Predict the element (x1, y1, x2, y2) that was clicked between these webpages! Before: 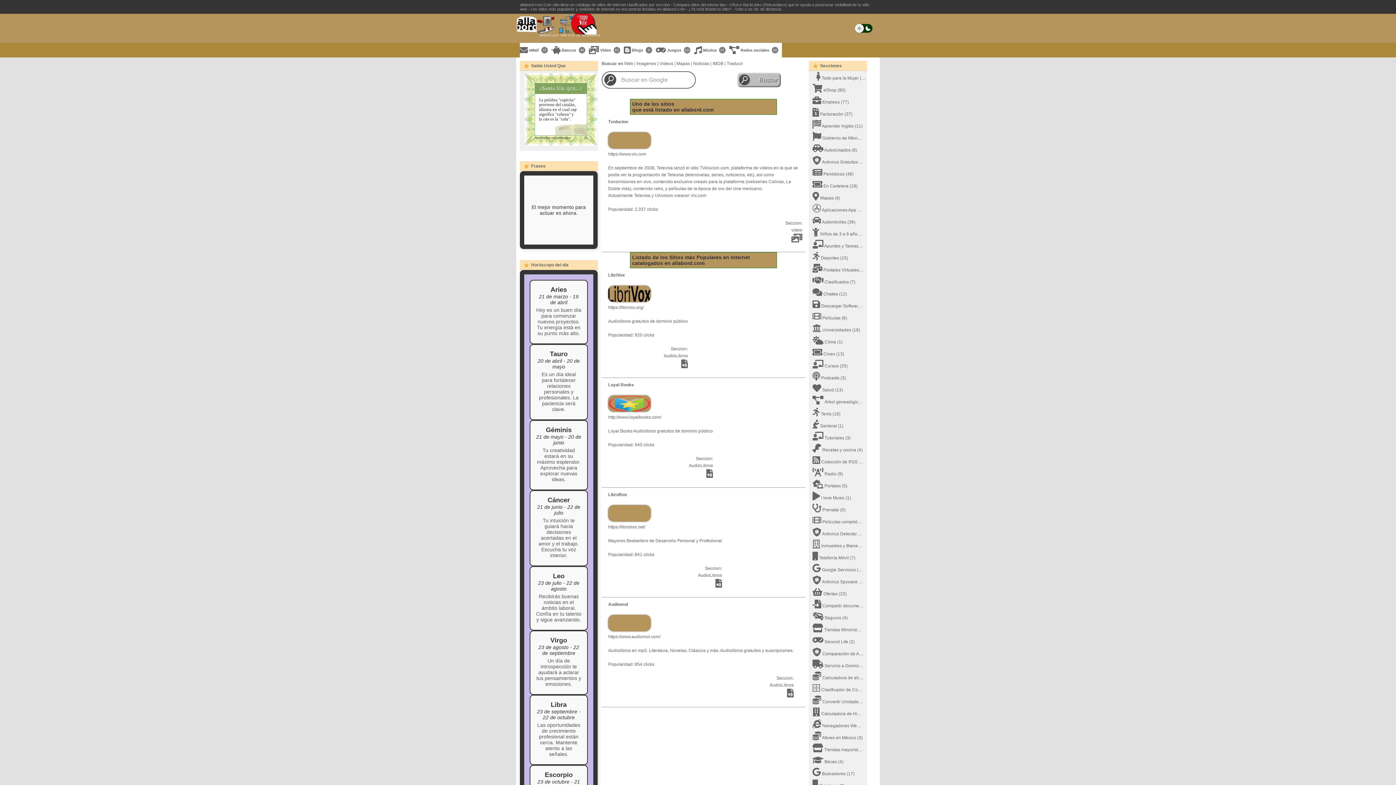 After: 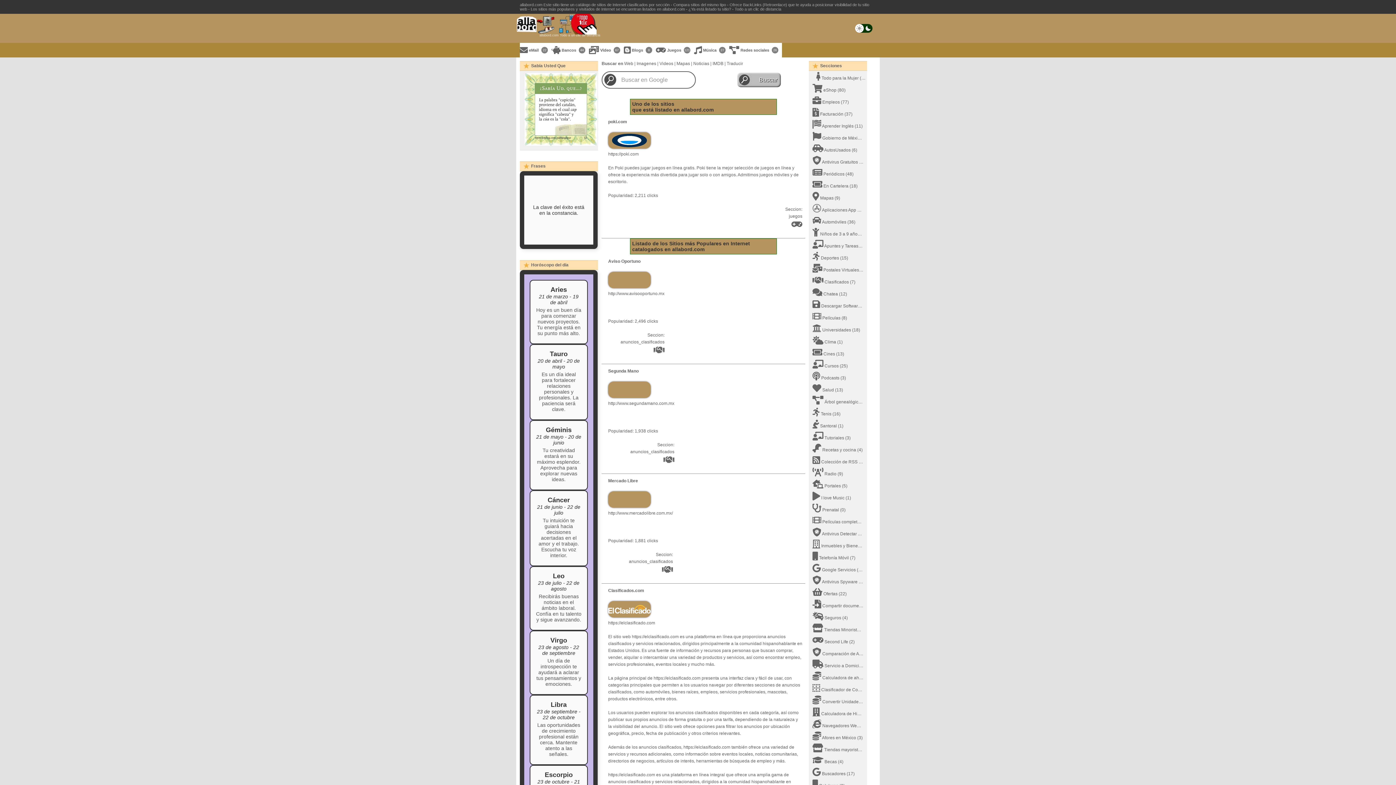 Action: label:  Clasificados (7) bbox: (809, 274, 867, 286)